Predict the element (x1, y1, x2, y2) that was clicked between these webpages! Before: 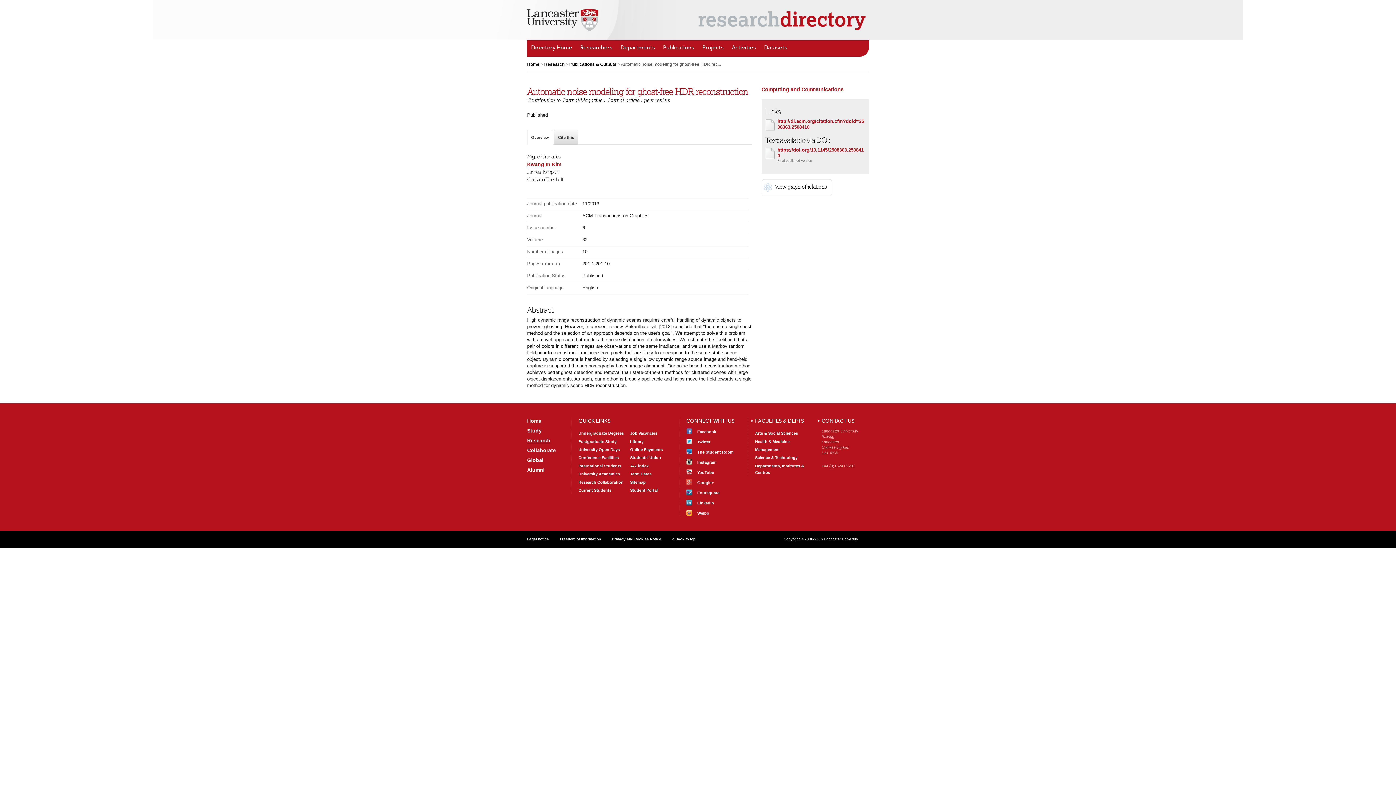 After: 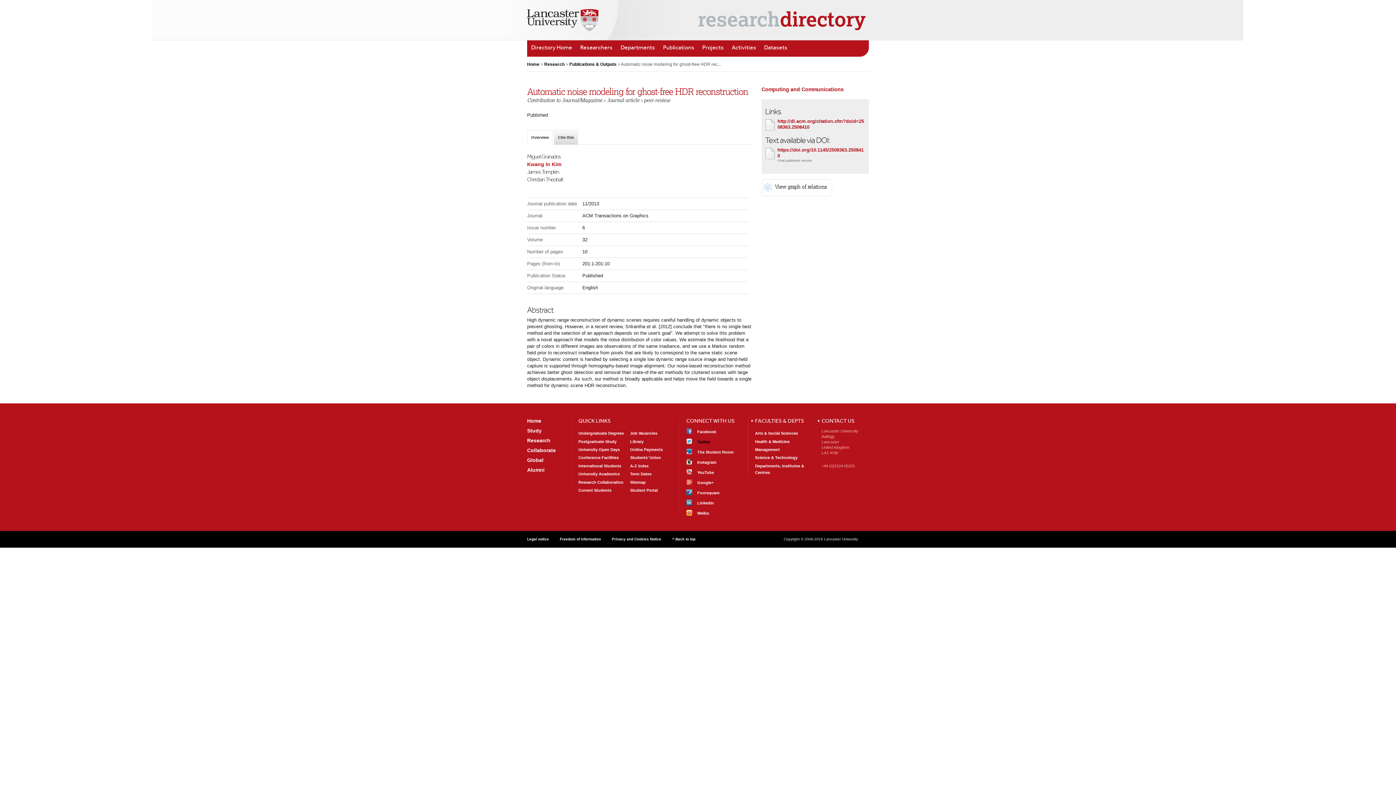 Action: label: Follow Us
Twitter bbox: (686, 438, 740, 445)